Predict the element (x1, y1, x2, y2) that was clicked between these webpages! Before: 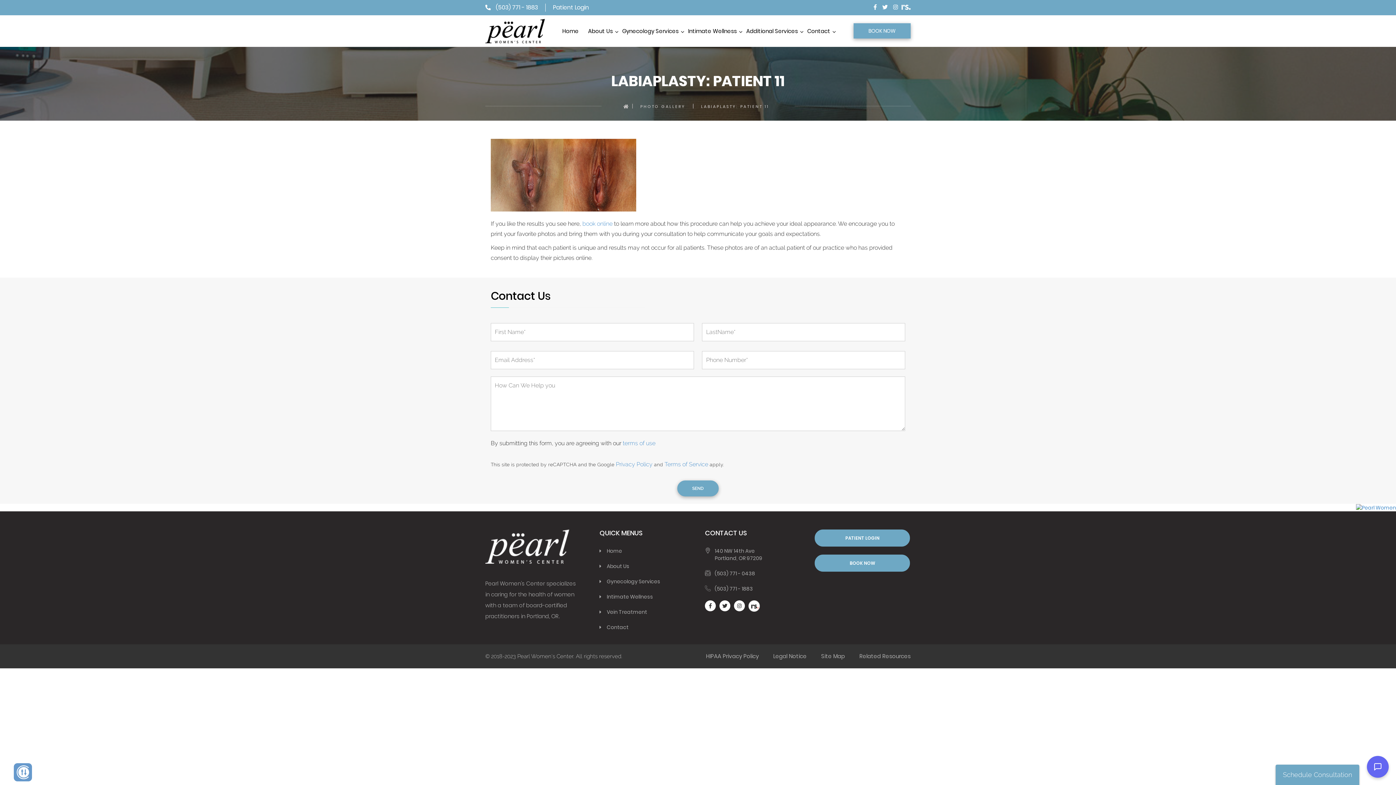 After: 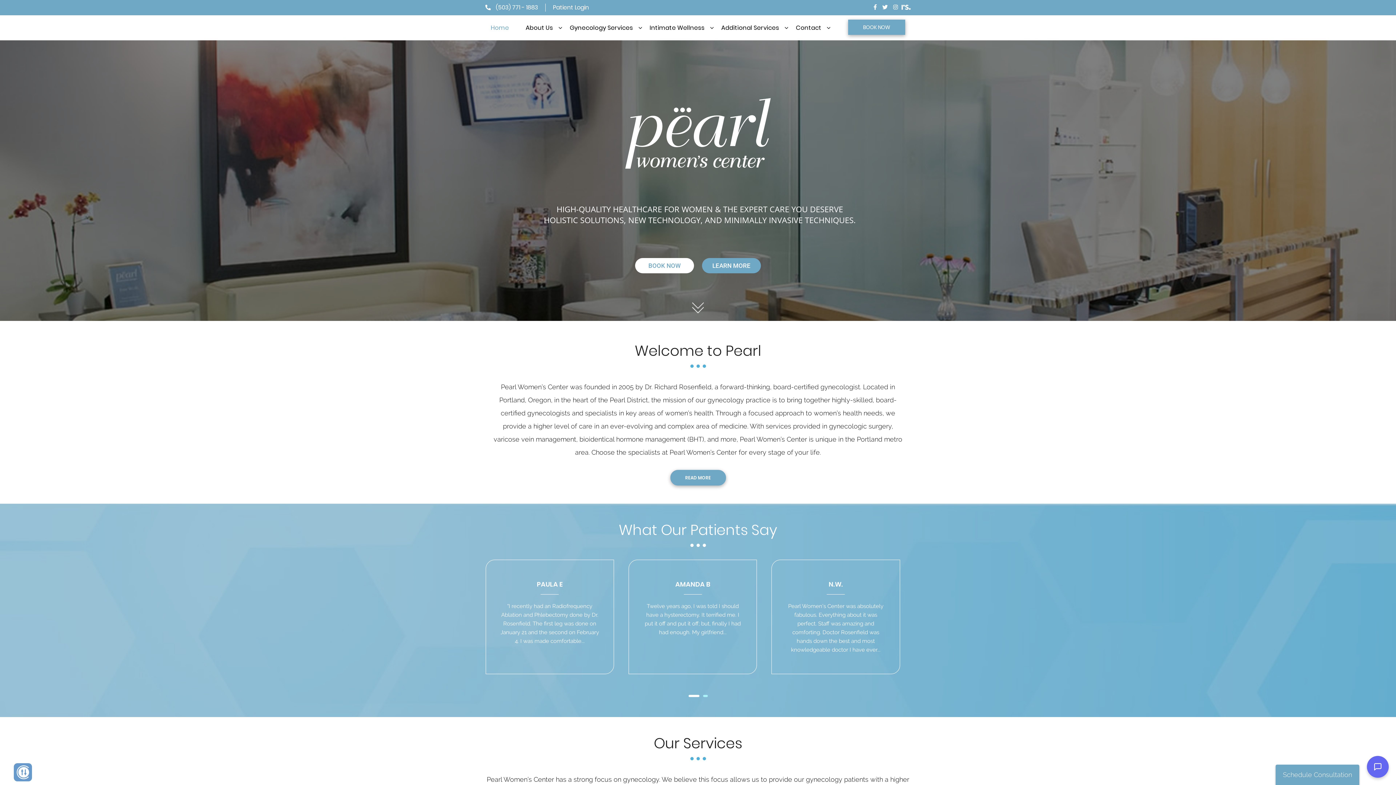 Action: bbox: (485, 18, 545, 43)